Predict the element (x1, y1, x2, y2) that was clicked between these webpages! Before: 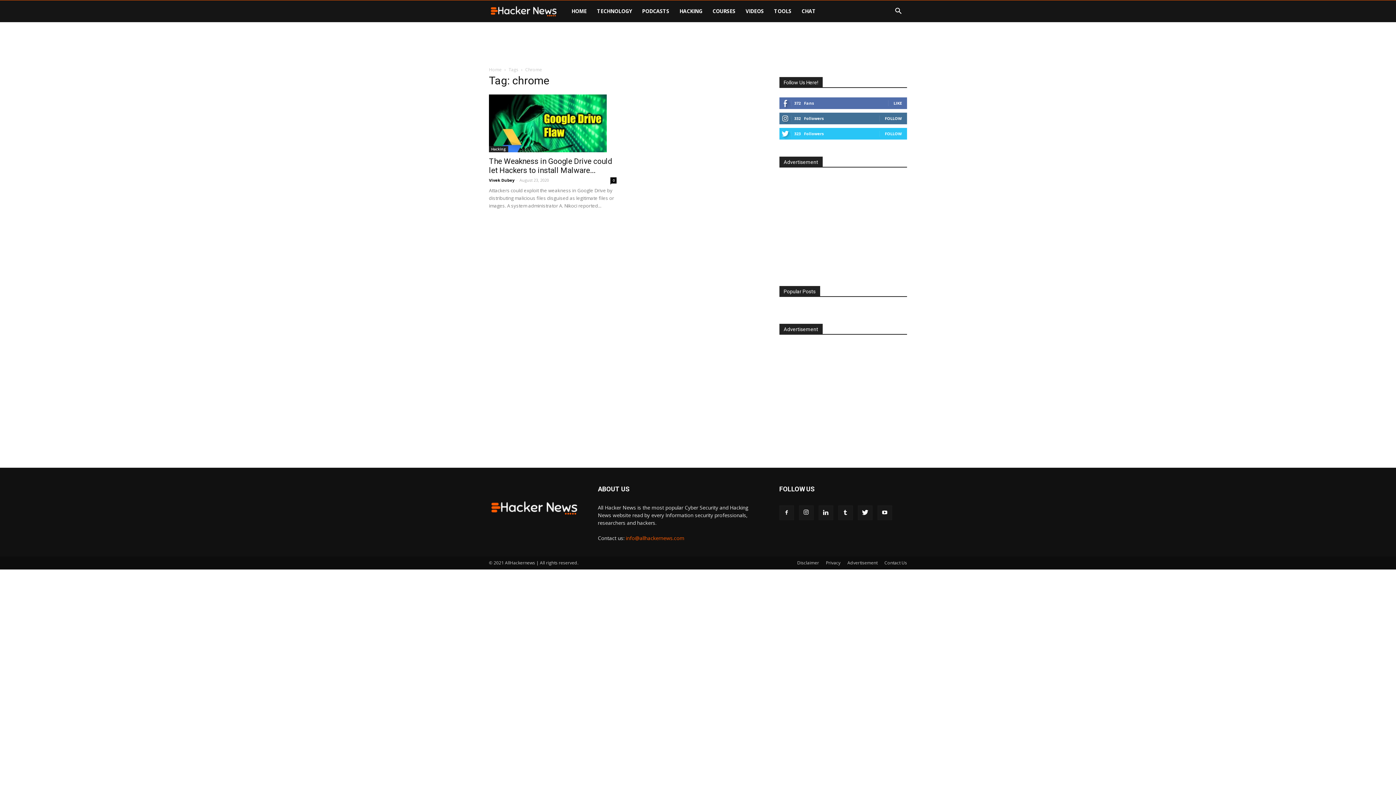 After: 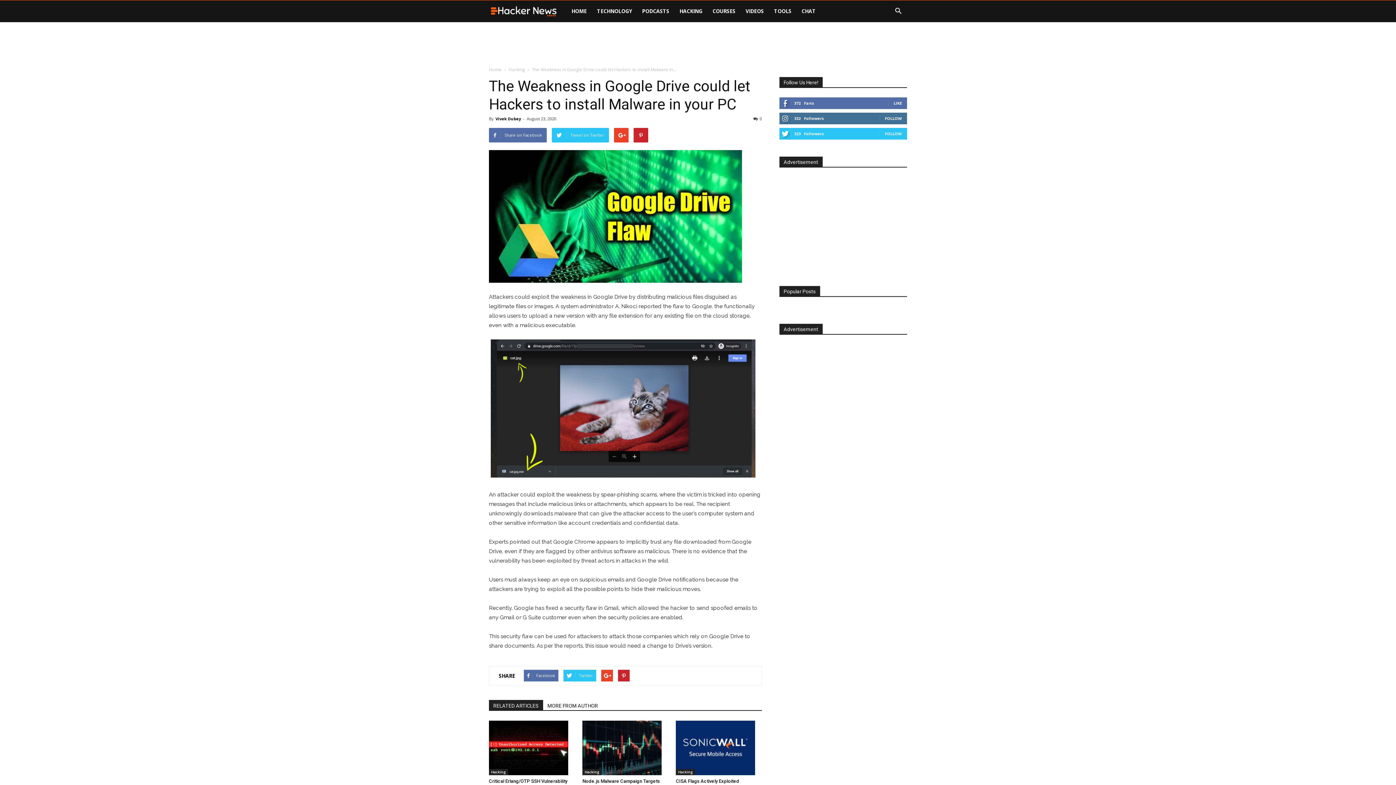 Action: bbox: (489, 156, 612, 174) label: The Weakness in Google Drive could let Hackers to install Malware...